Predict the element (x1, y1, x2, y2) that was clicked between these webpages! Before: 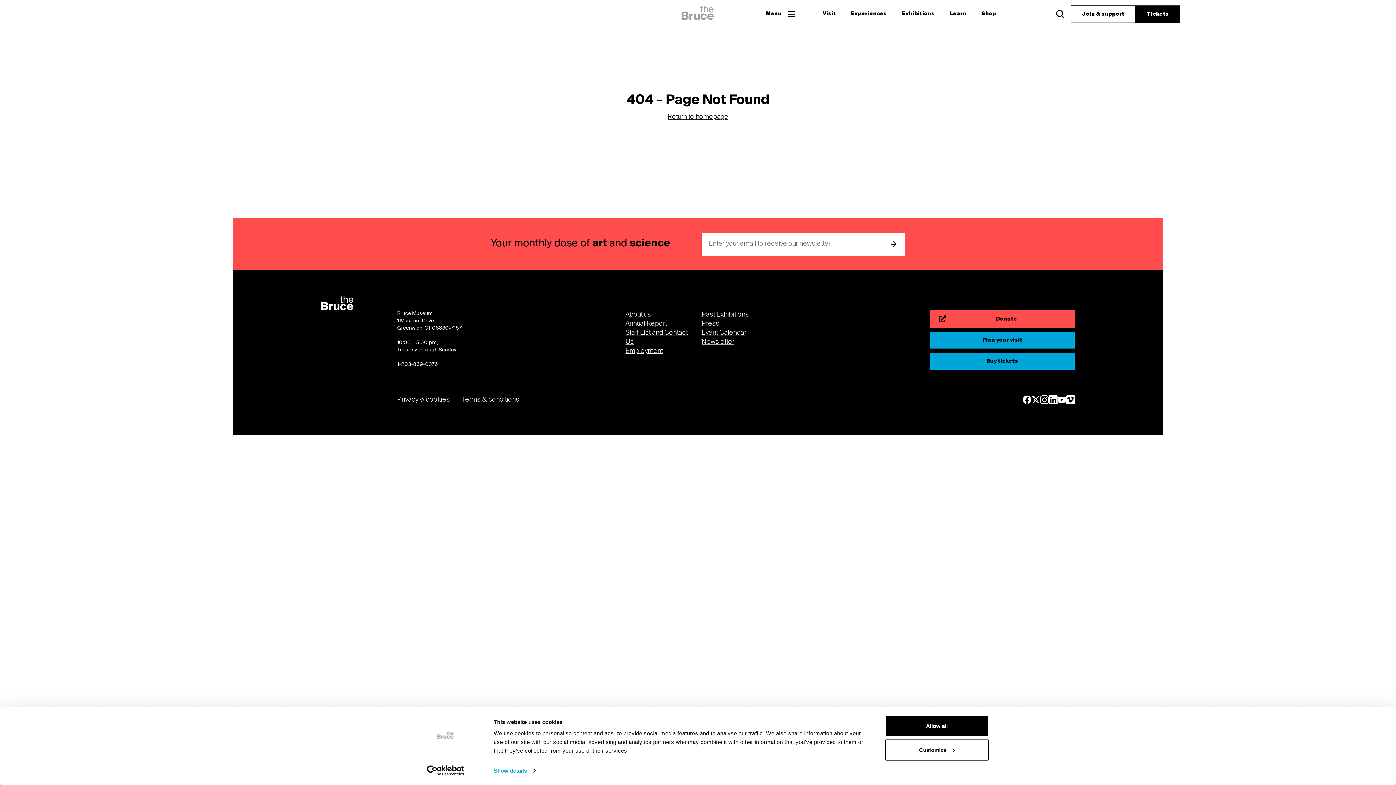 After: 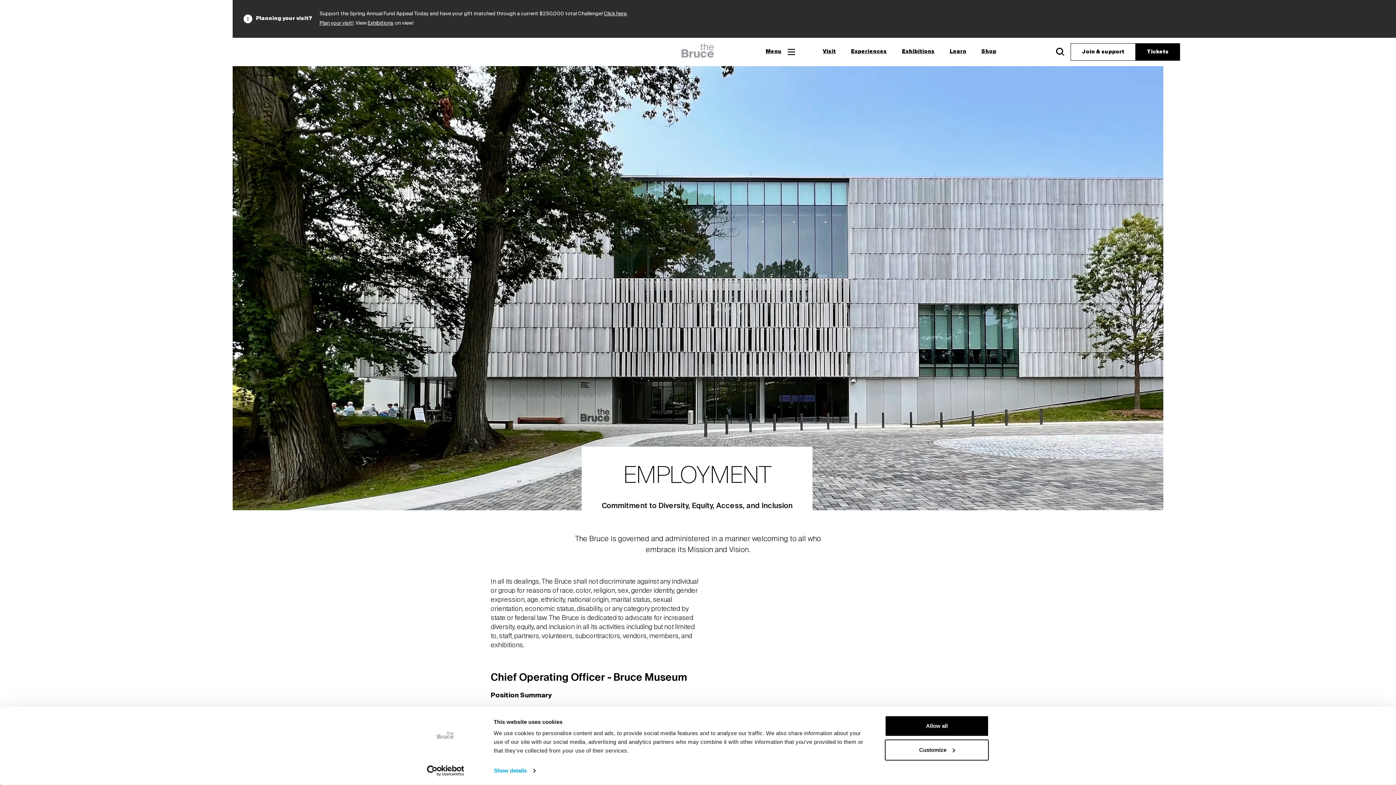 Action: label: Employment bbox: (625, 346, 694, 356)